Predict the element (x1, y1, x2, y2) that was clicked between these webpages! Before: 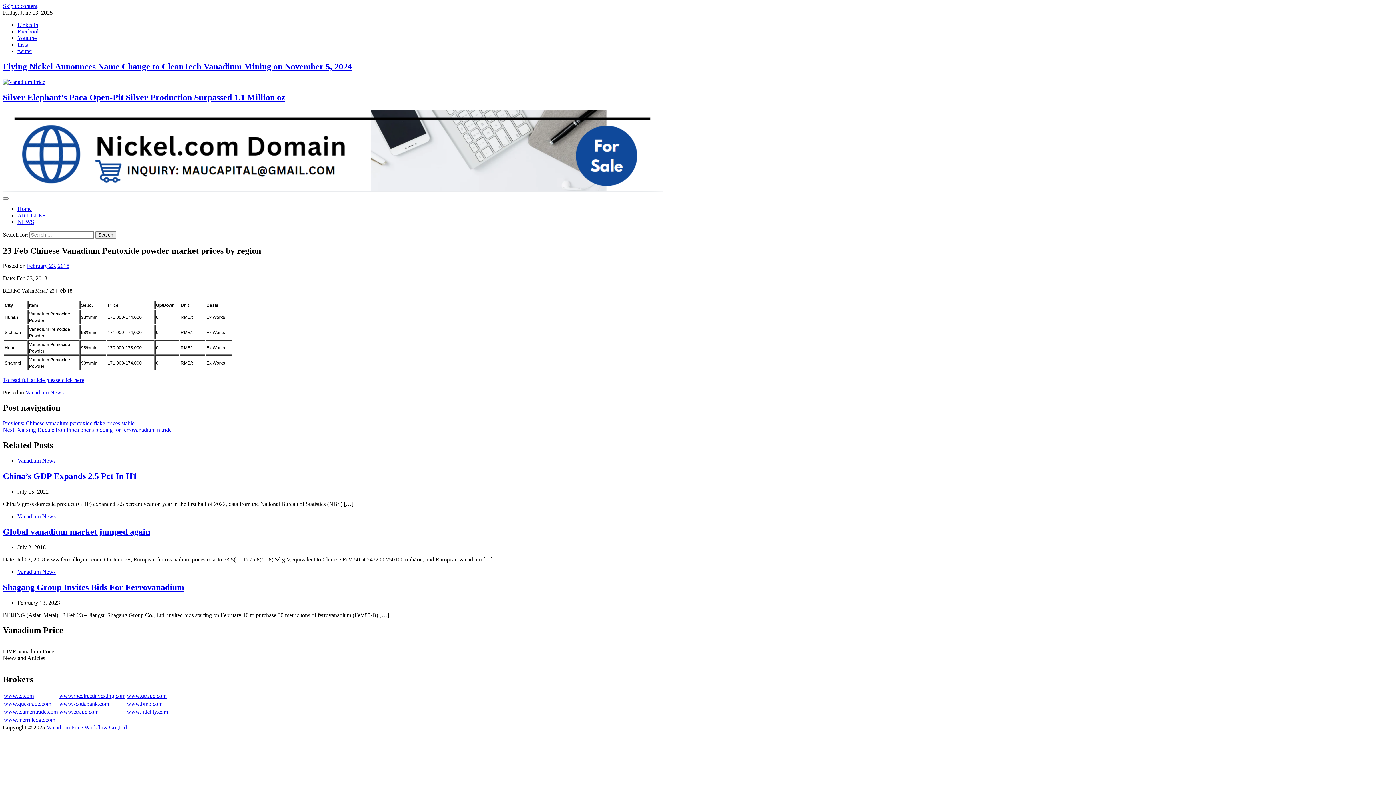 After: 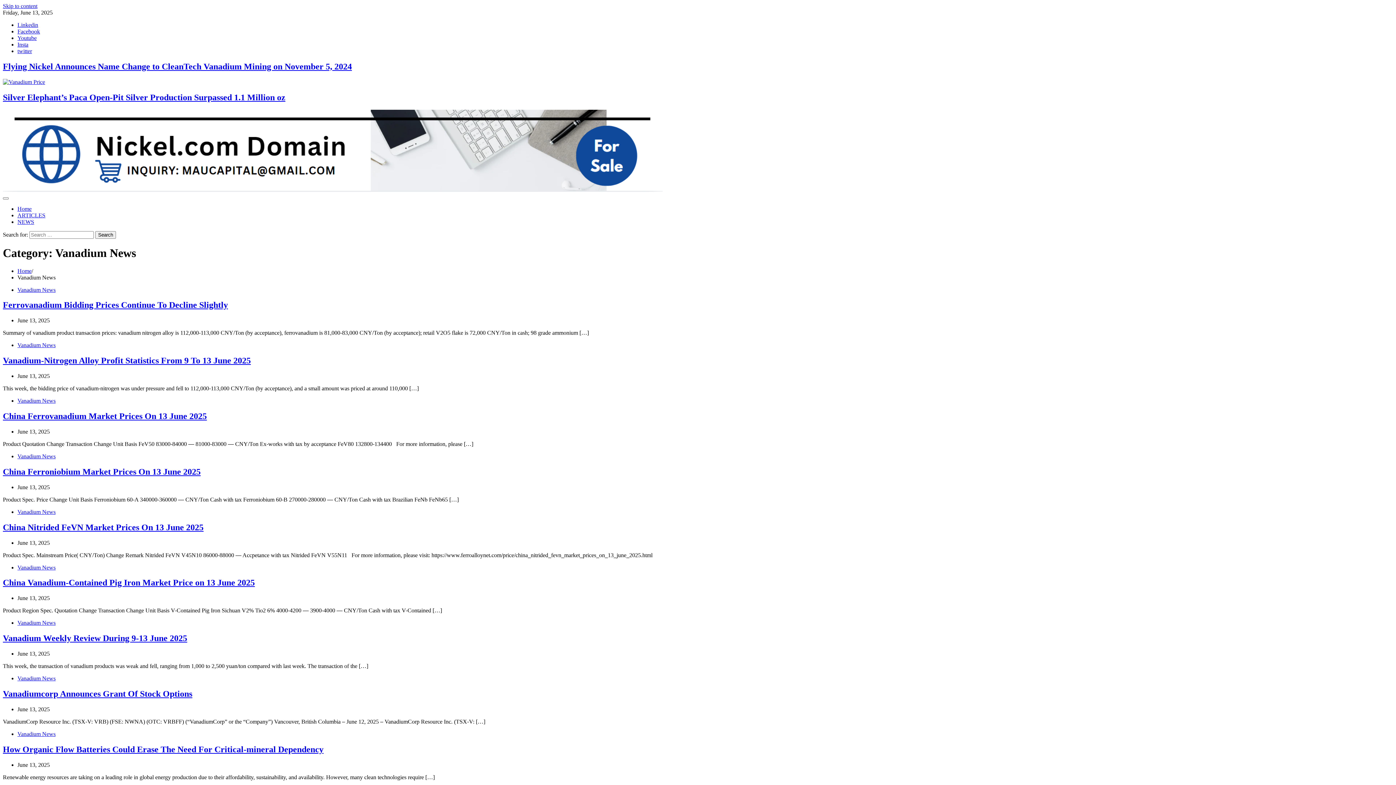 Action: bbox: (25, 389, 63, 395) label: Vanadium News